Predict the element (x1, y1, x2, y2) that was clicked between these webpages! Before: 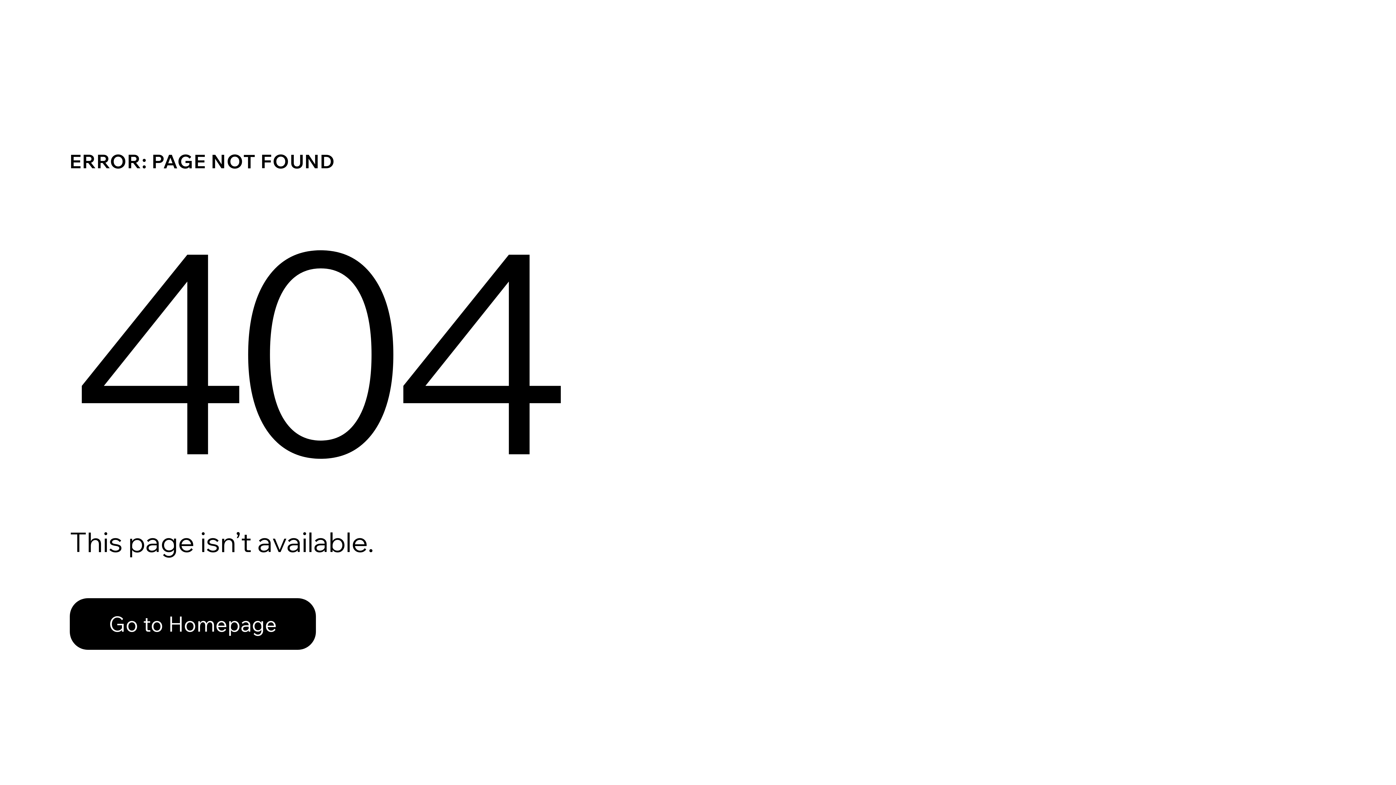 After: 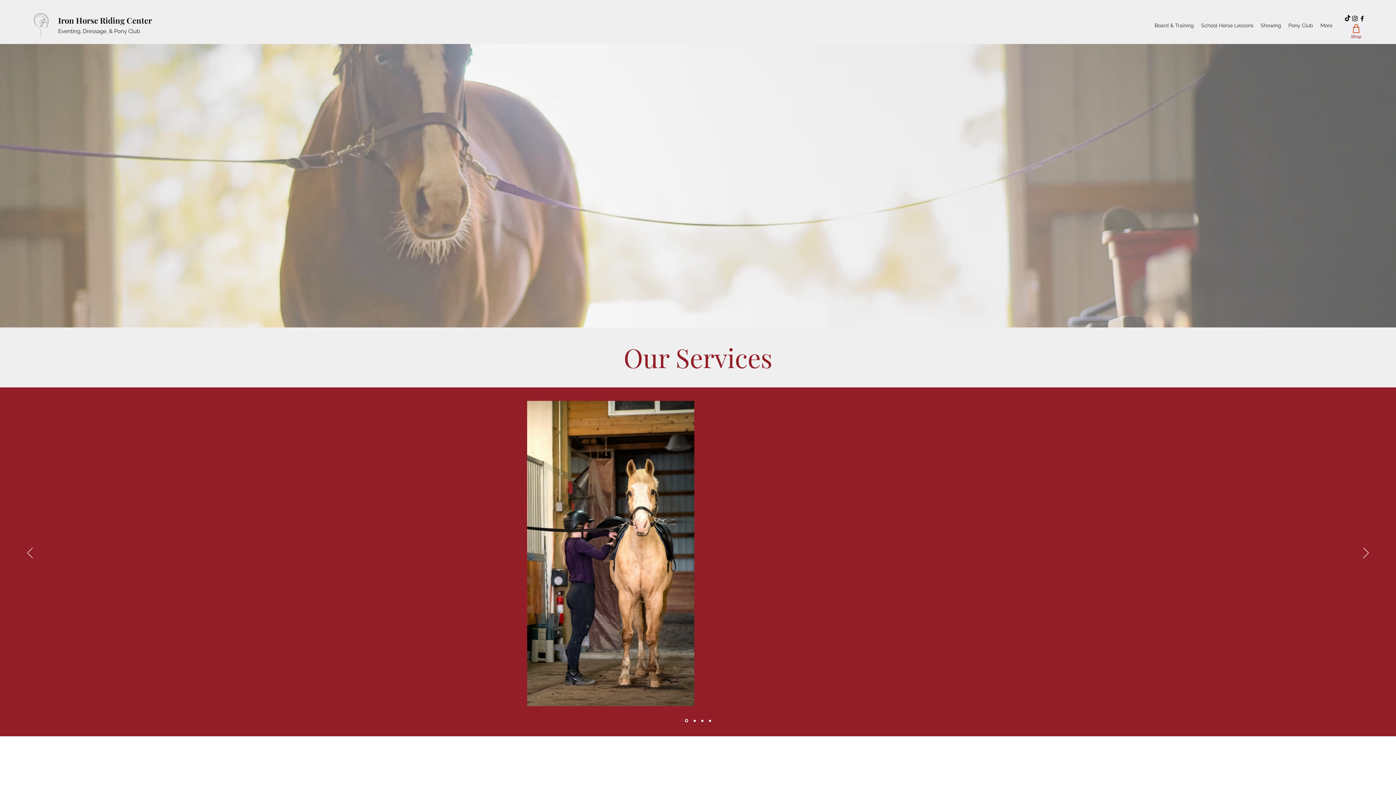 Action: label: Go to Homepage bbox: (69, 582, 768, 659)